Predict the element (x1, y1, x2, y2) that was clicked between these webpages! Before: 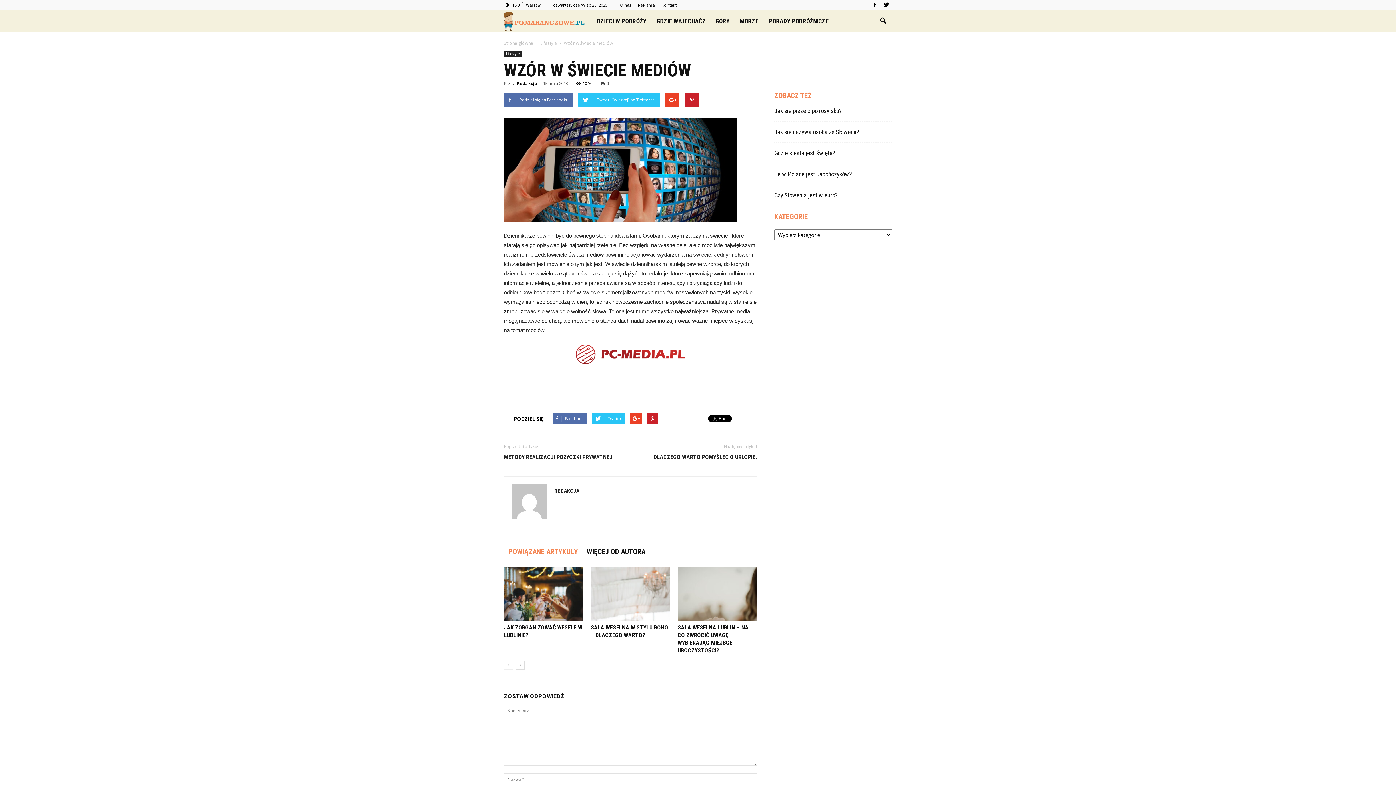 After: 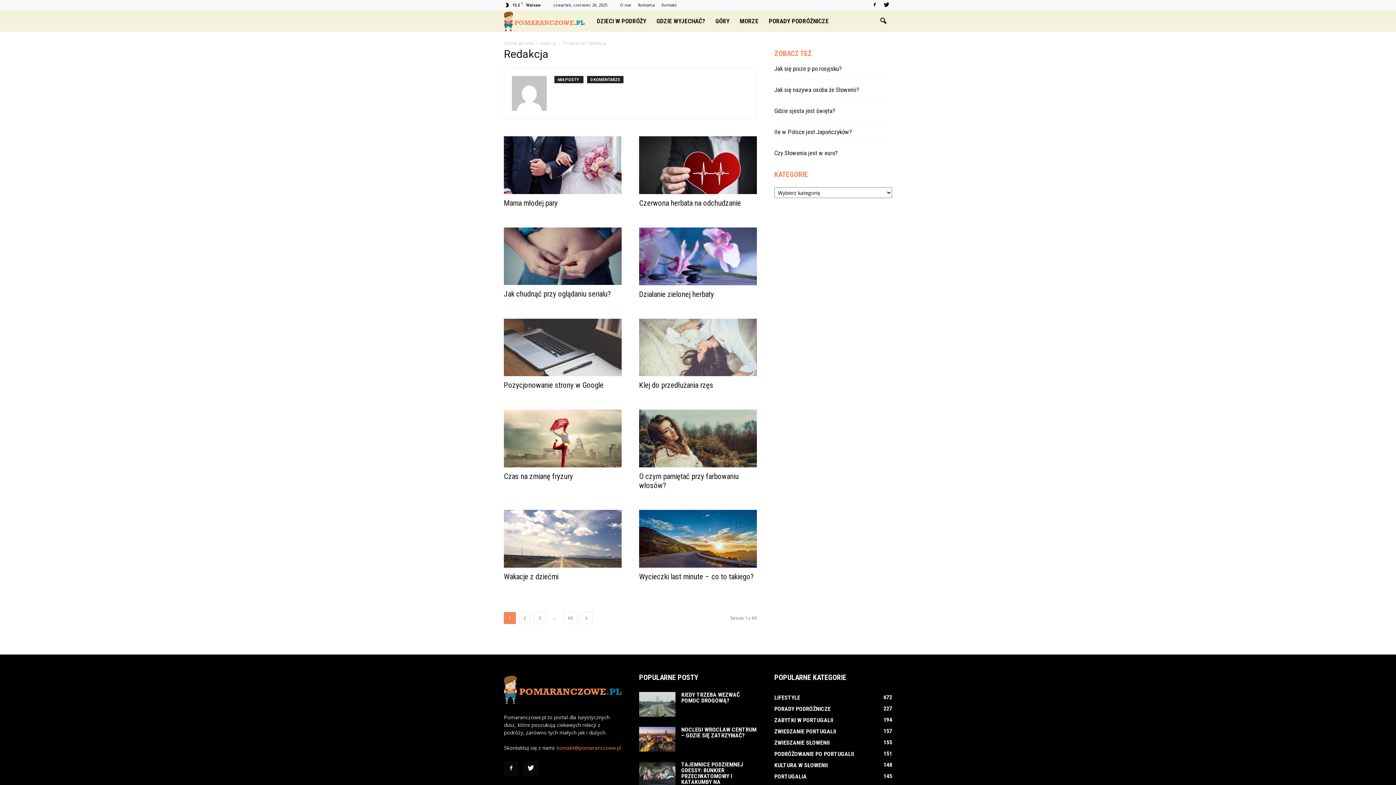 Action: bbox: (554, 488, 579, 494) label: REDAKCJA